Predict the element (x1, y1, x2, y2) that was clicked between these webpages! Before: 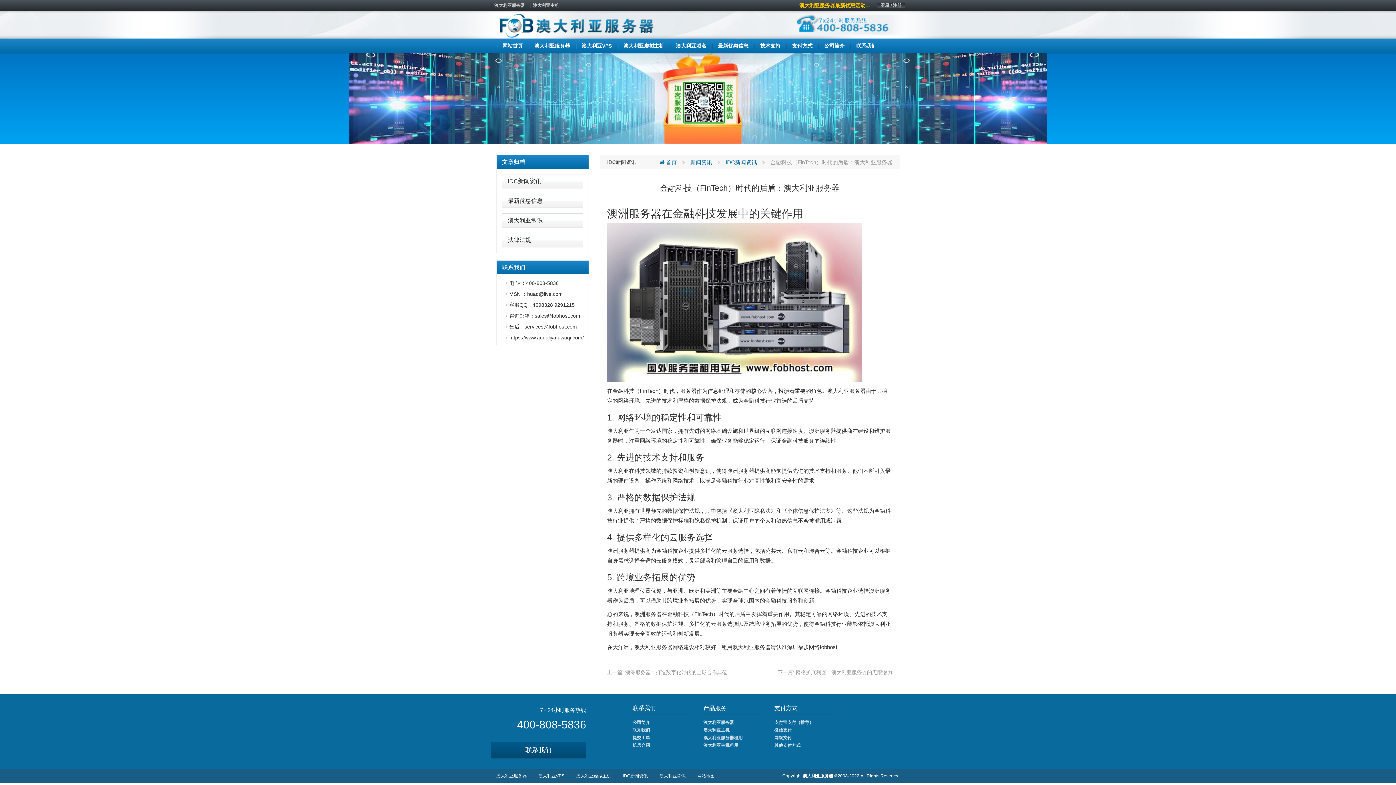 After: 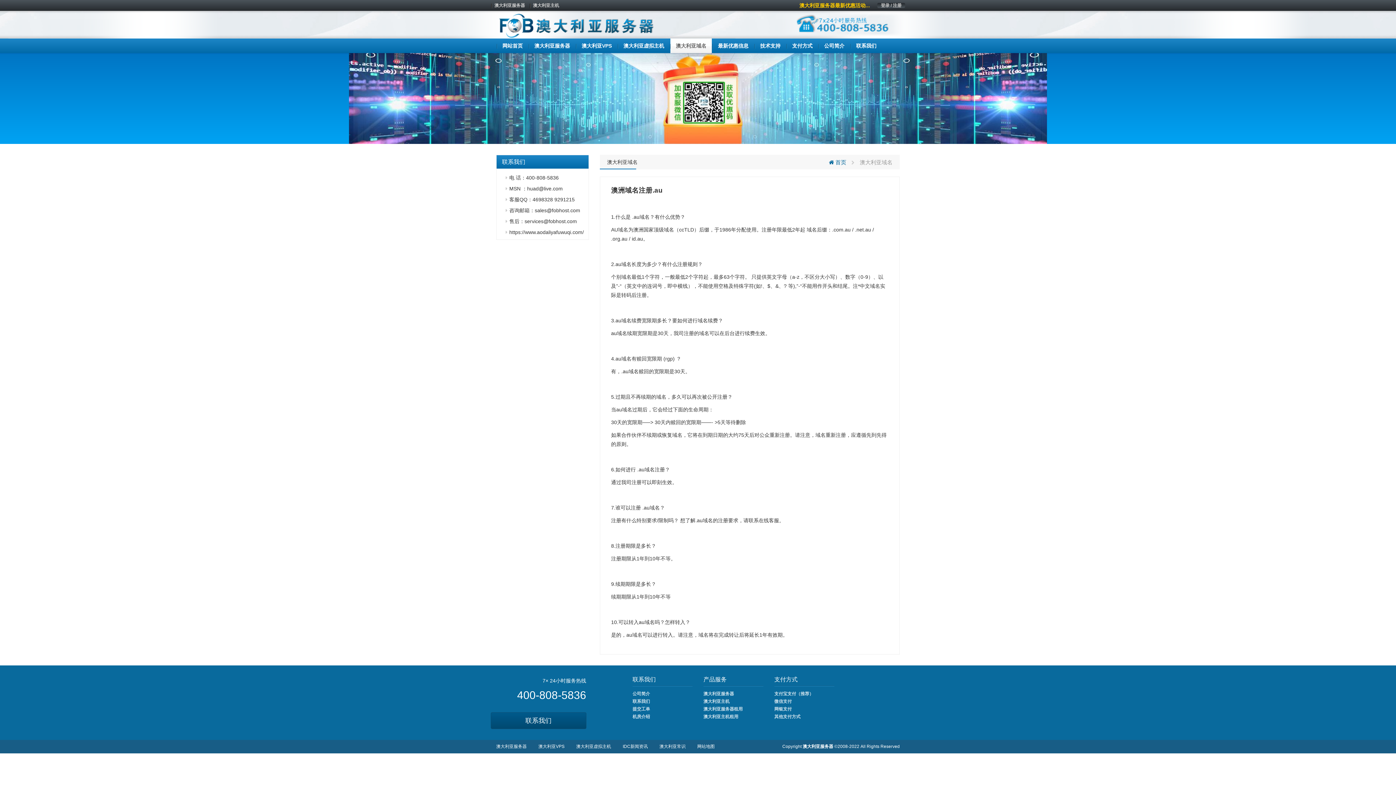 Action: bbox: (670, 38, 712, 53) label: 澳大利亚域名